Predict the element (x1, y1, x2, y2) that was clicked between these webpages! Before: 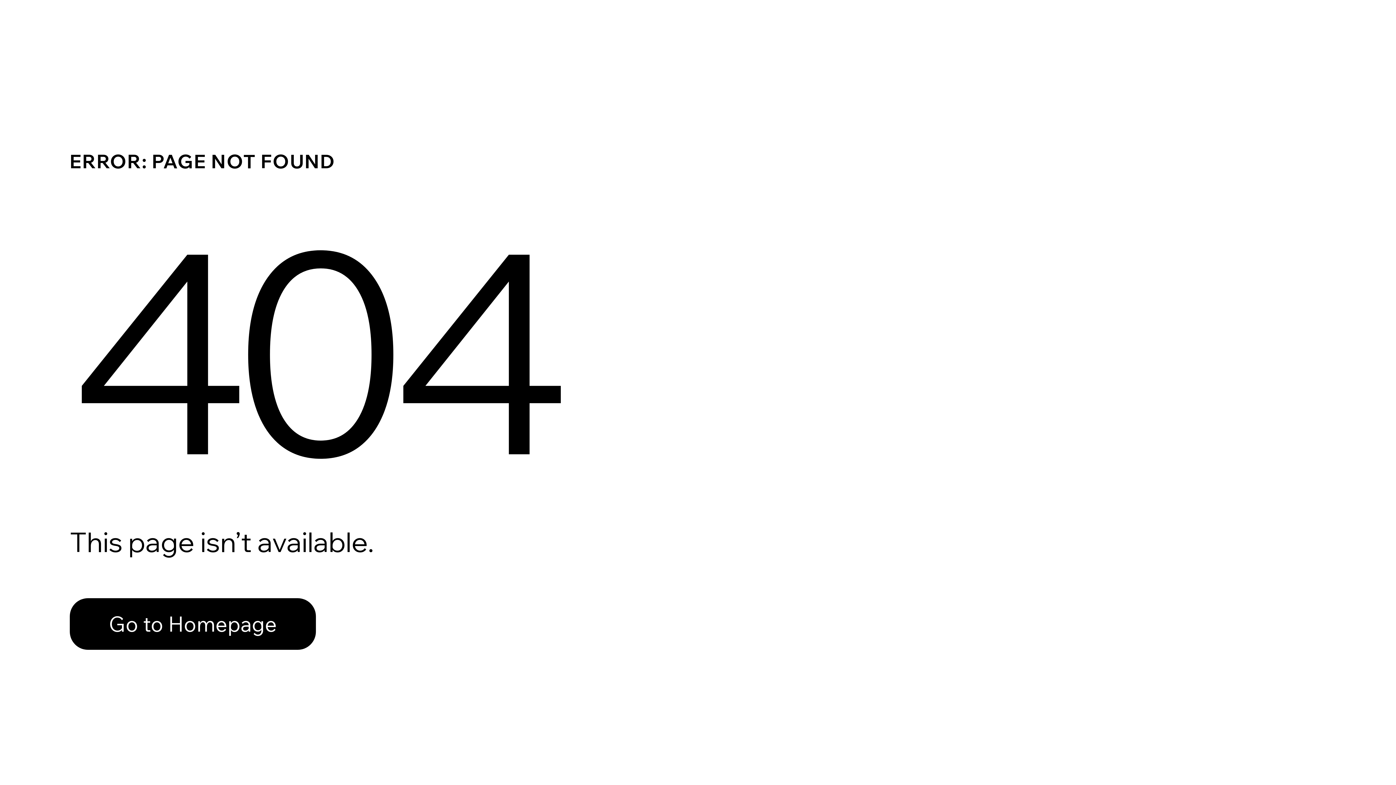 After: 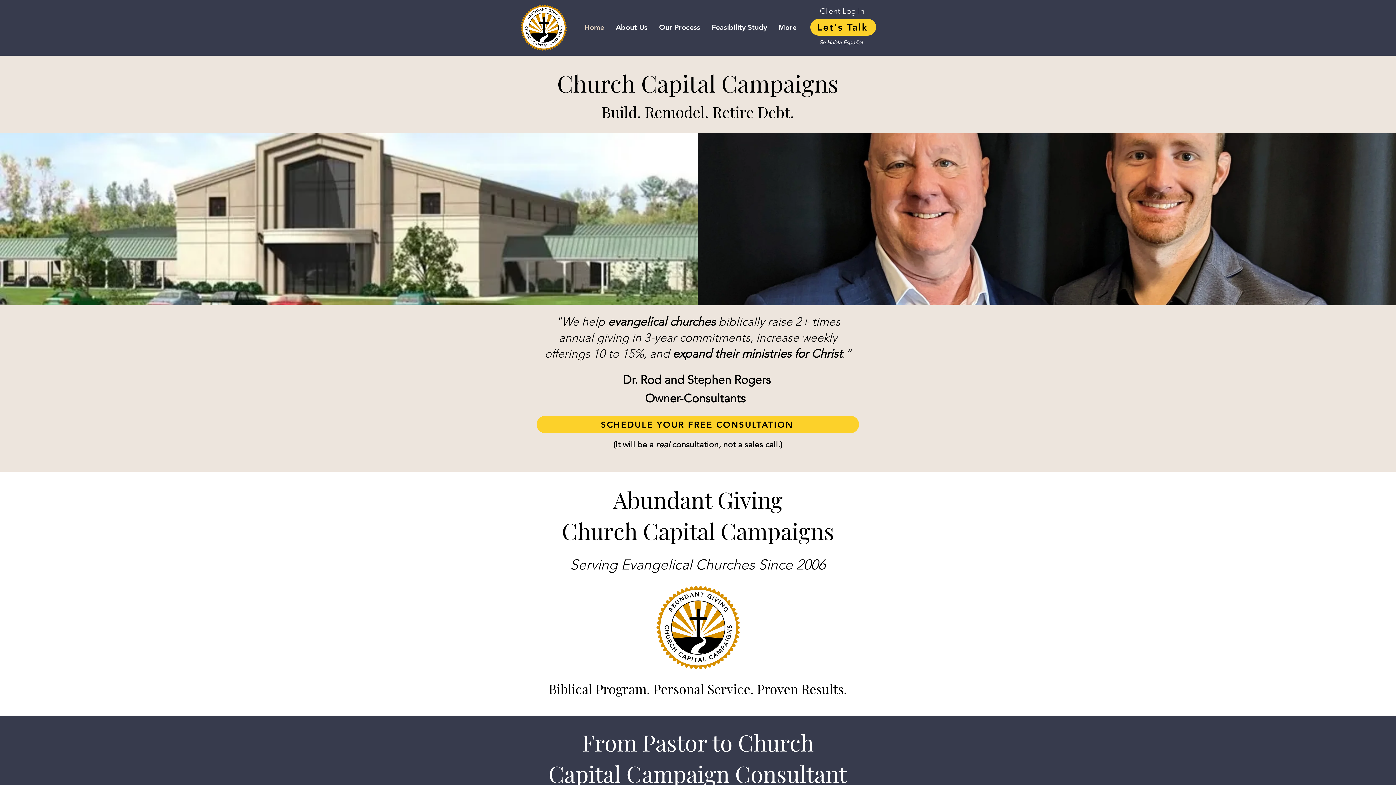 Action: label: Go to Homepage bbox: (69, 582, 768, 659)